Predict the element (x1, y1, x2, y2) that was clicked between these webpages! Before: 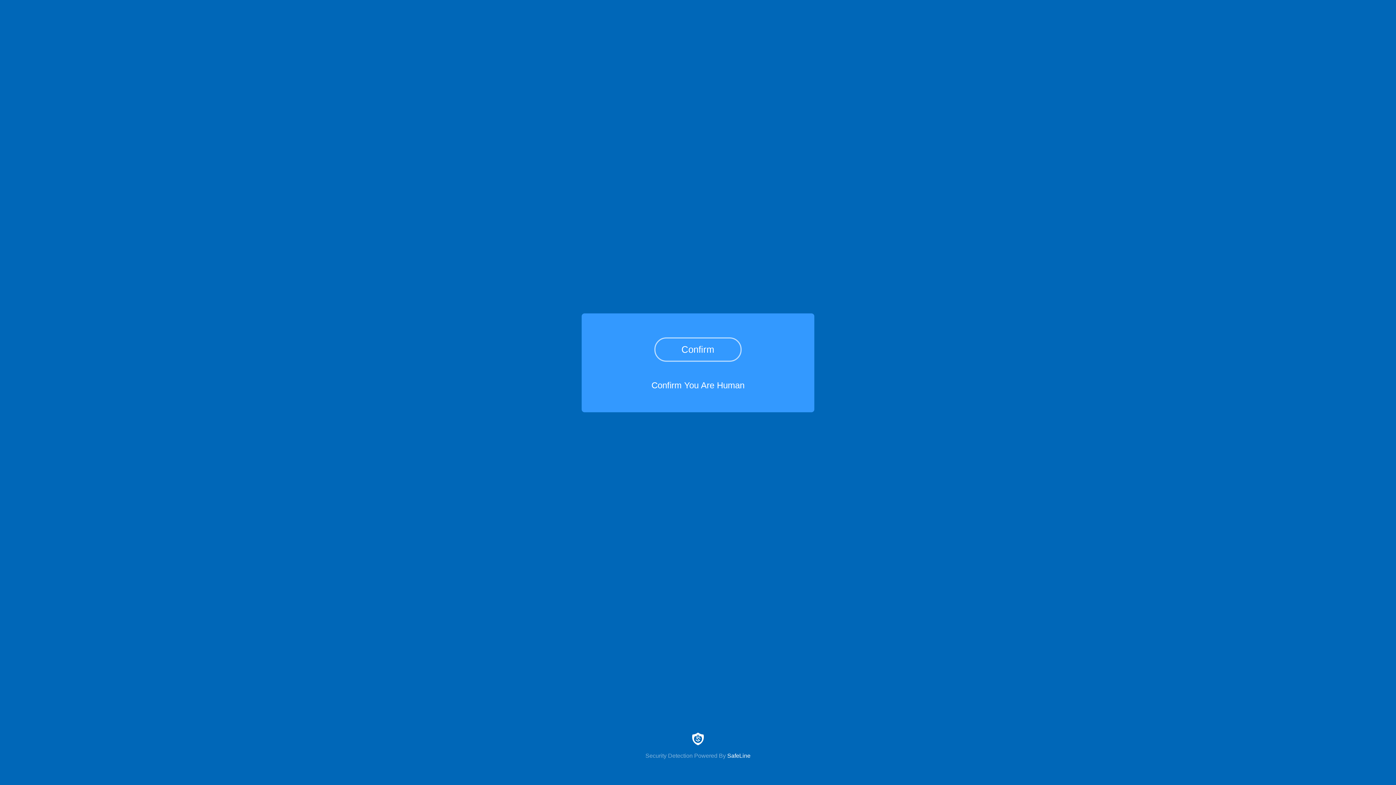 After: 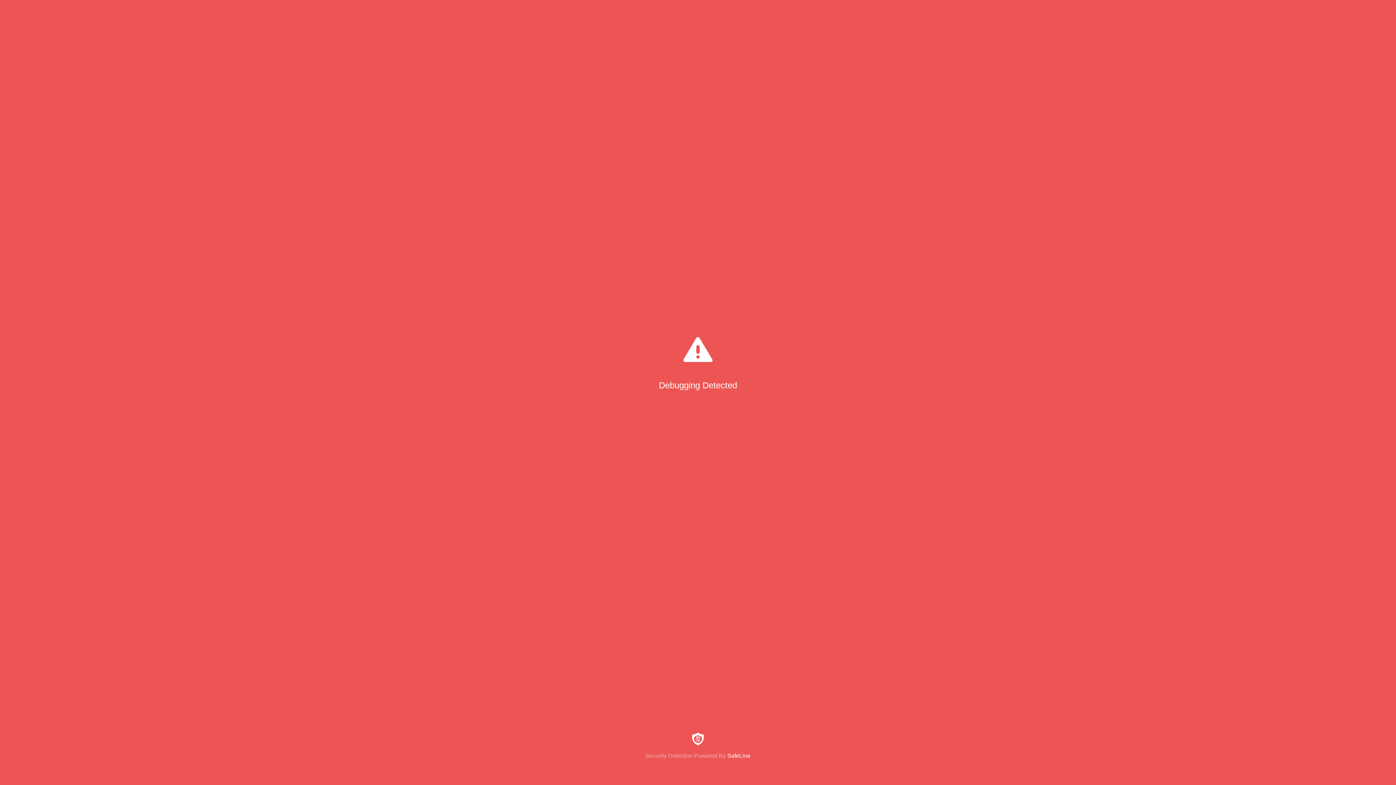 Action: label: Confirm bbox: (654, 337, 741, 361)